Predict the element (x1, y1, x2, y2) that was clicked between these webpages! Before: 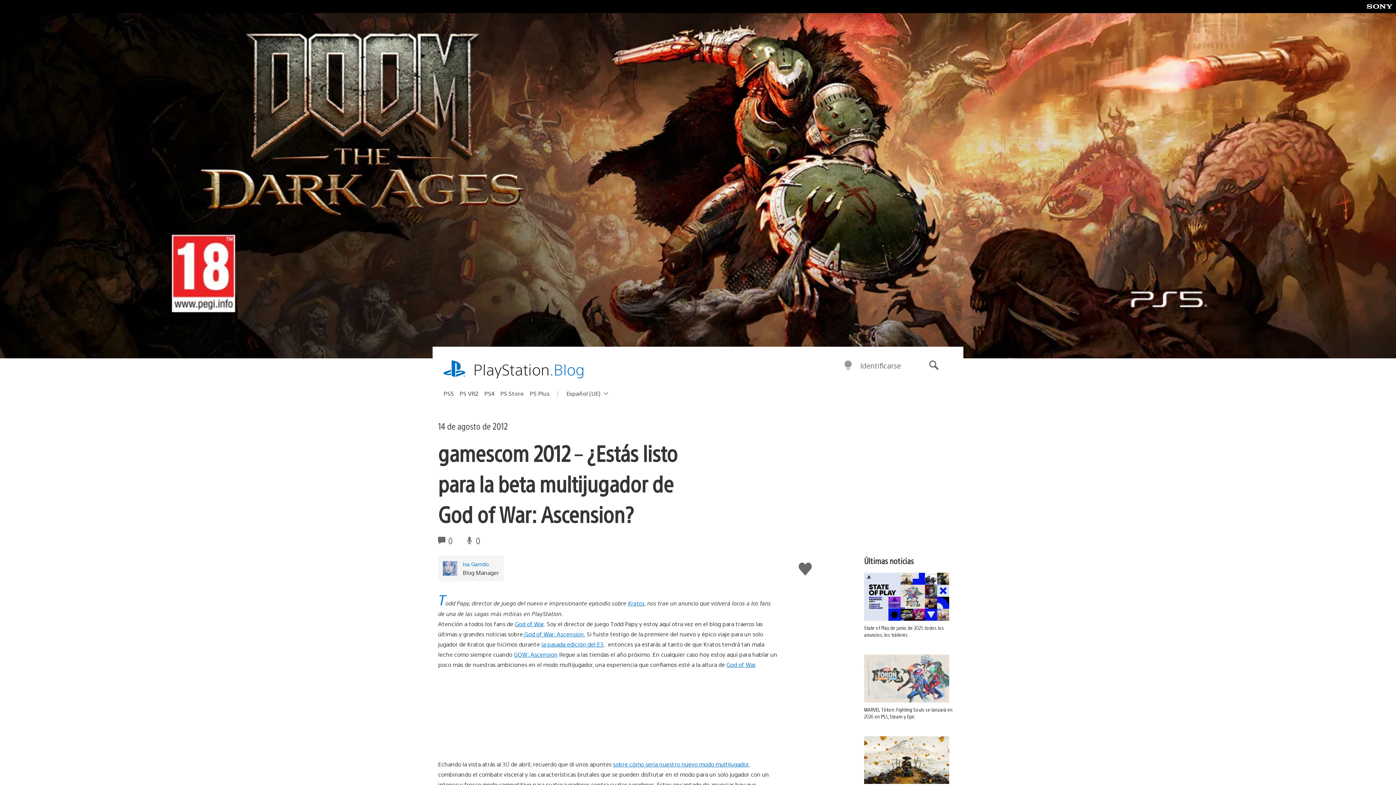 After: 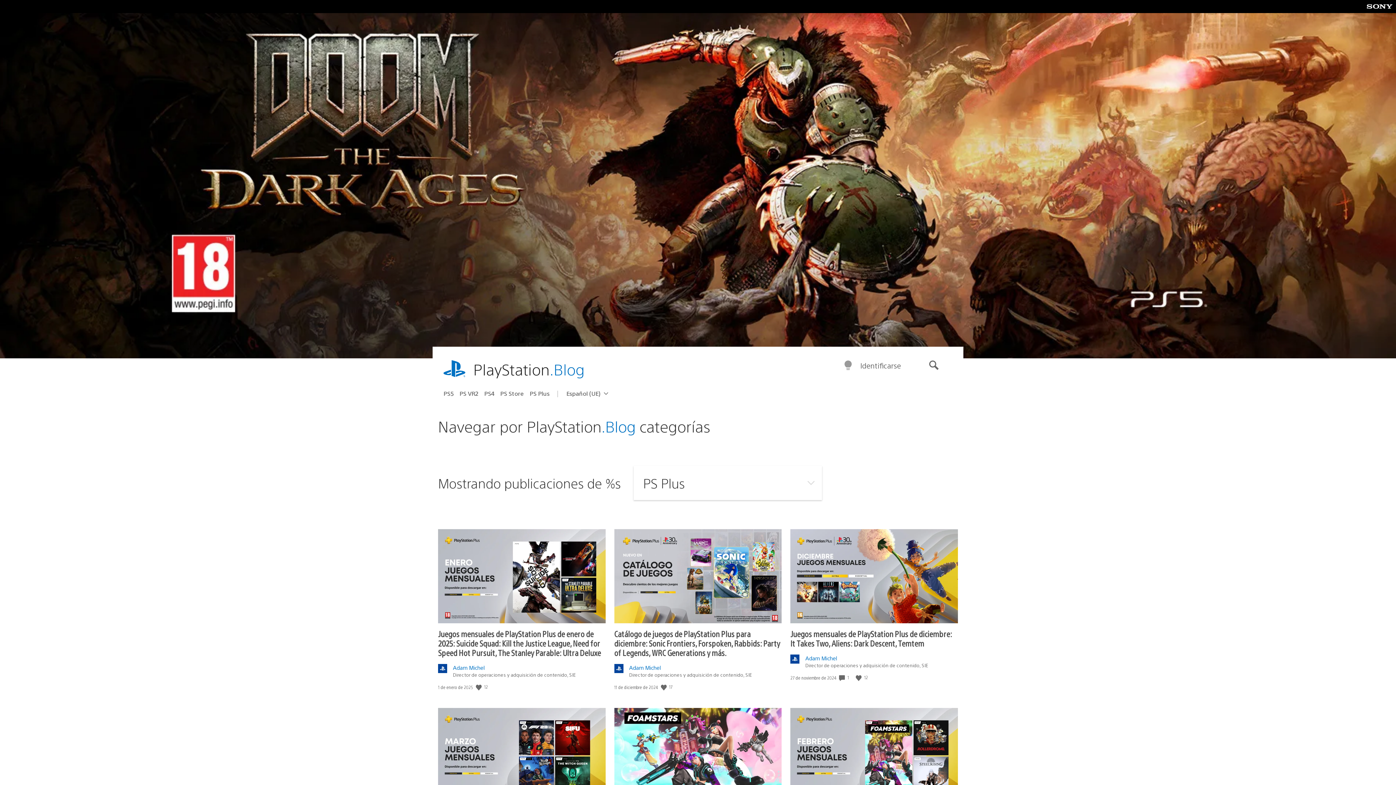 Action: label: PS Plus bbox: (529, 387, 555, 399)